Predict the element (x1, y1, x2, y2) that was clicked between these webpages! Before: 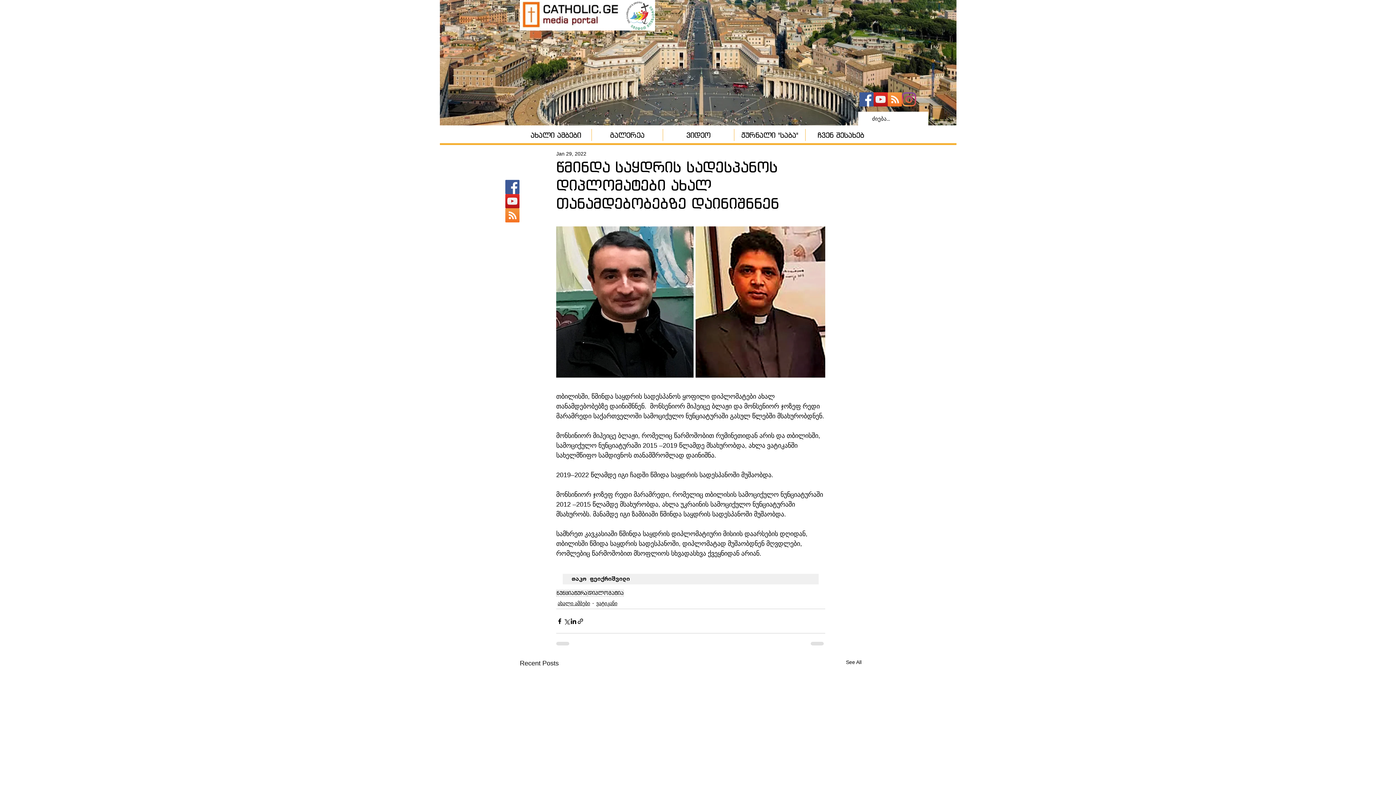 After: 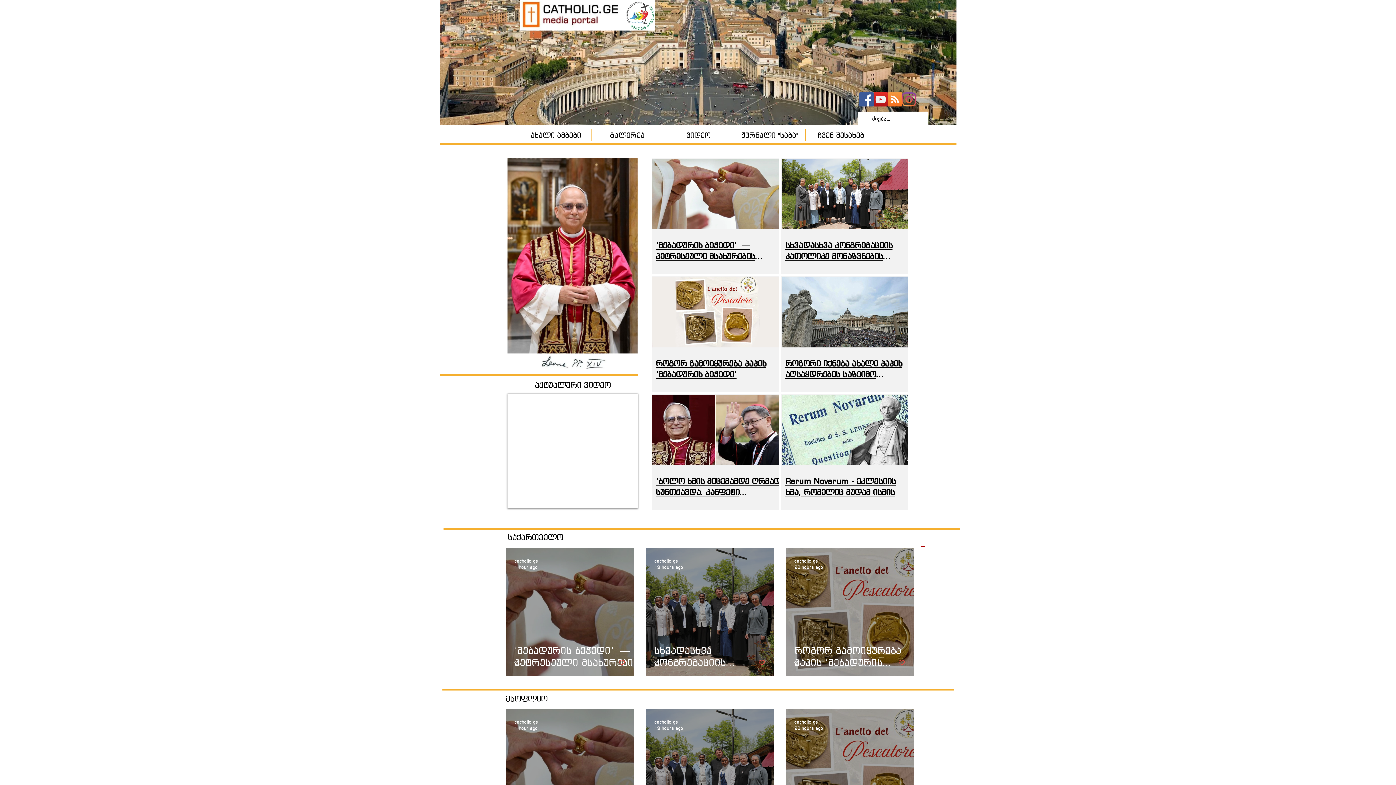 Action: bbox: (520, 0, 624, 30)